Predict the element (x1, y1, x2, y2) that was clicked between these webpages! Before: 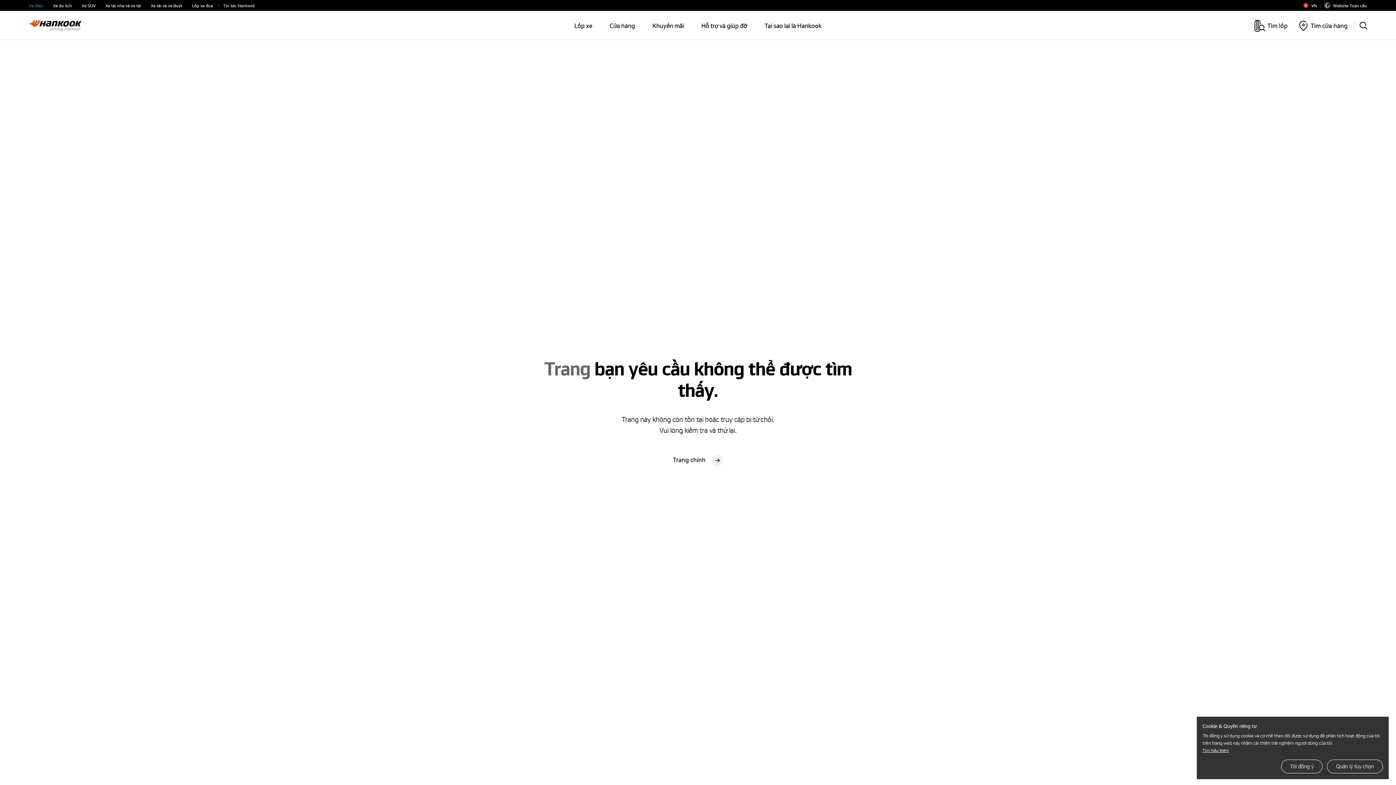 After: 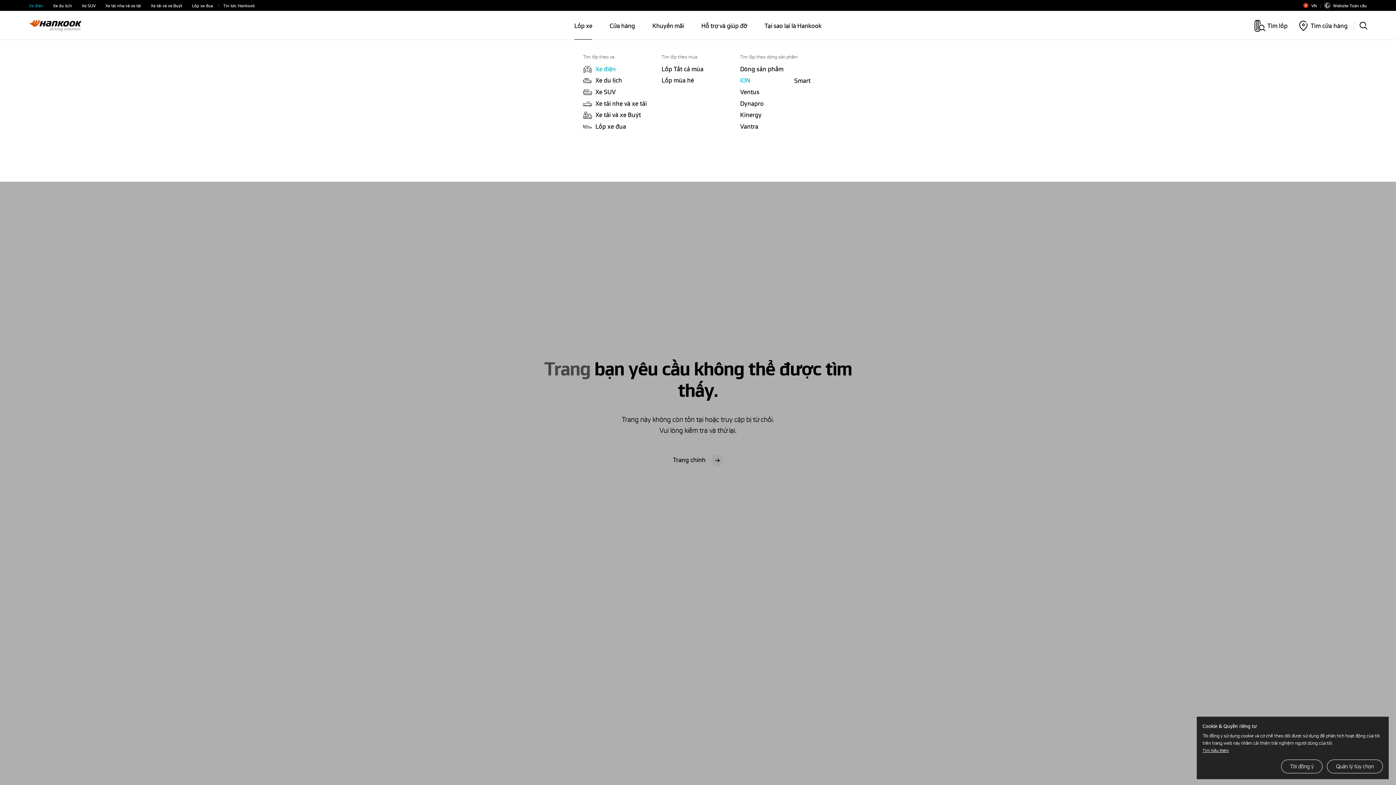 Action: label: Lốp xe bbox: (574, 21, 592, 29)